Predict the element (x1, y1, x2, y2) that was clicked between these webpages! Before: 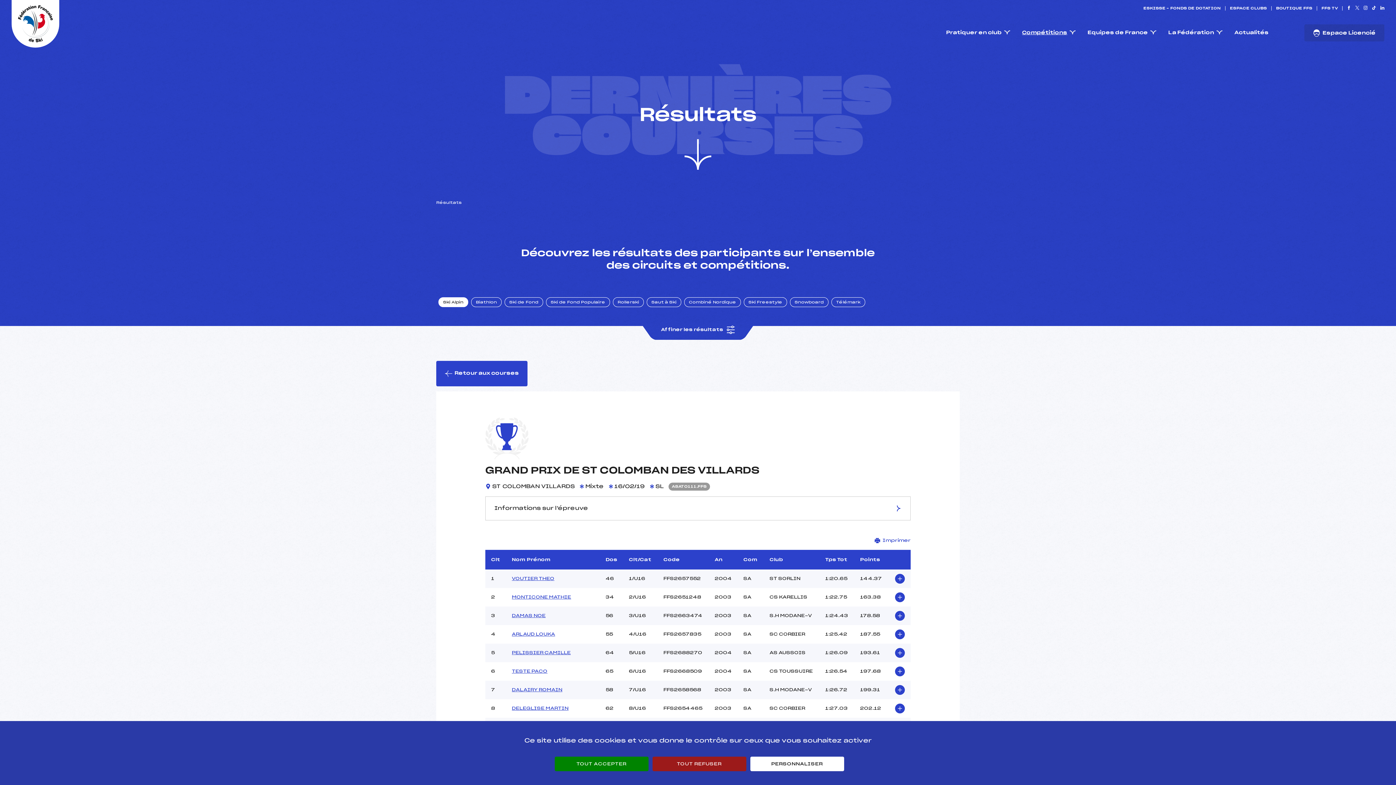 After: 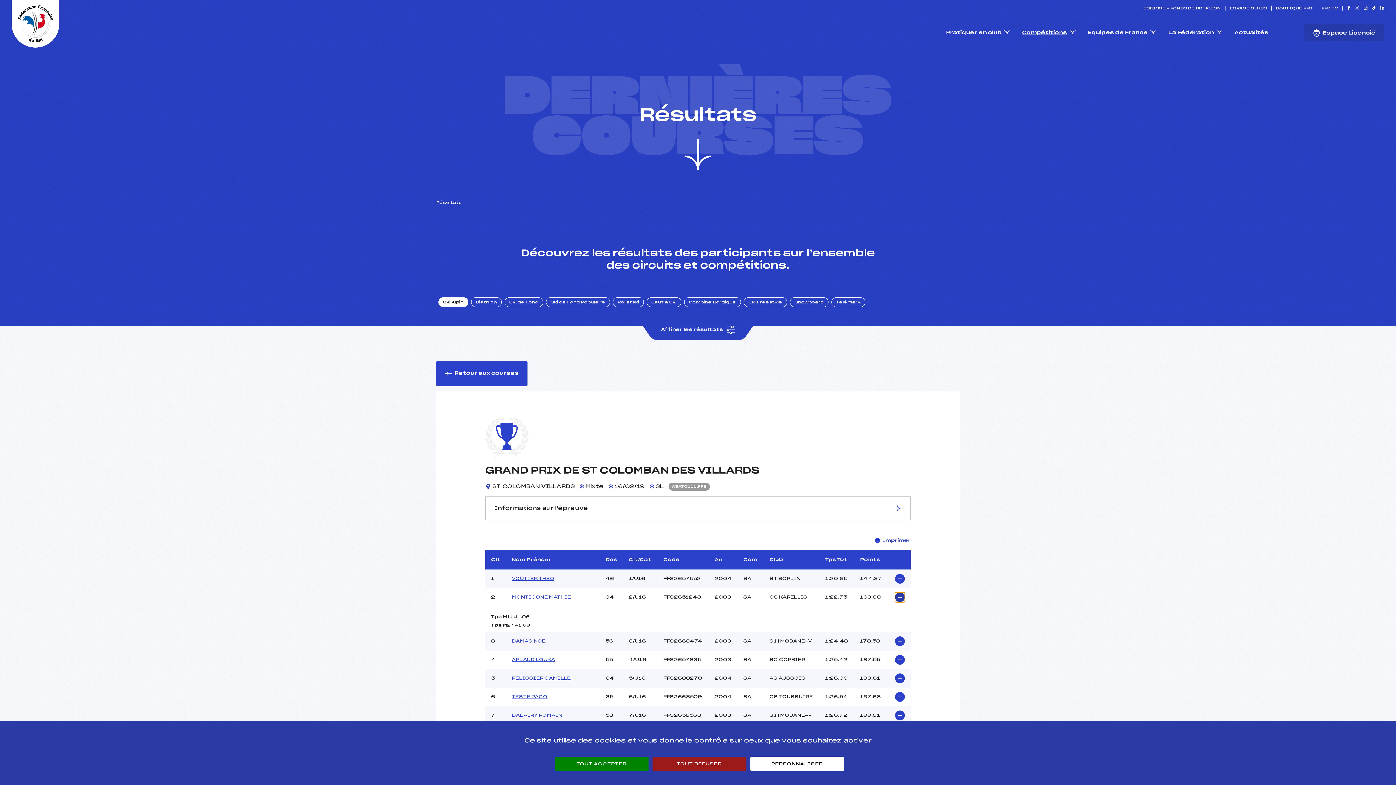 Action: bbox: (895, 592, 905, 602)